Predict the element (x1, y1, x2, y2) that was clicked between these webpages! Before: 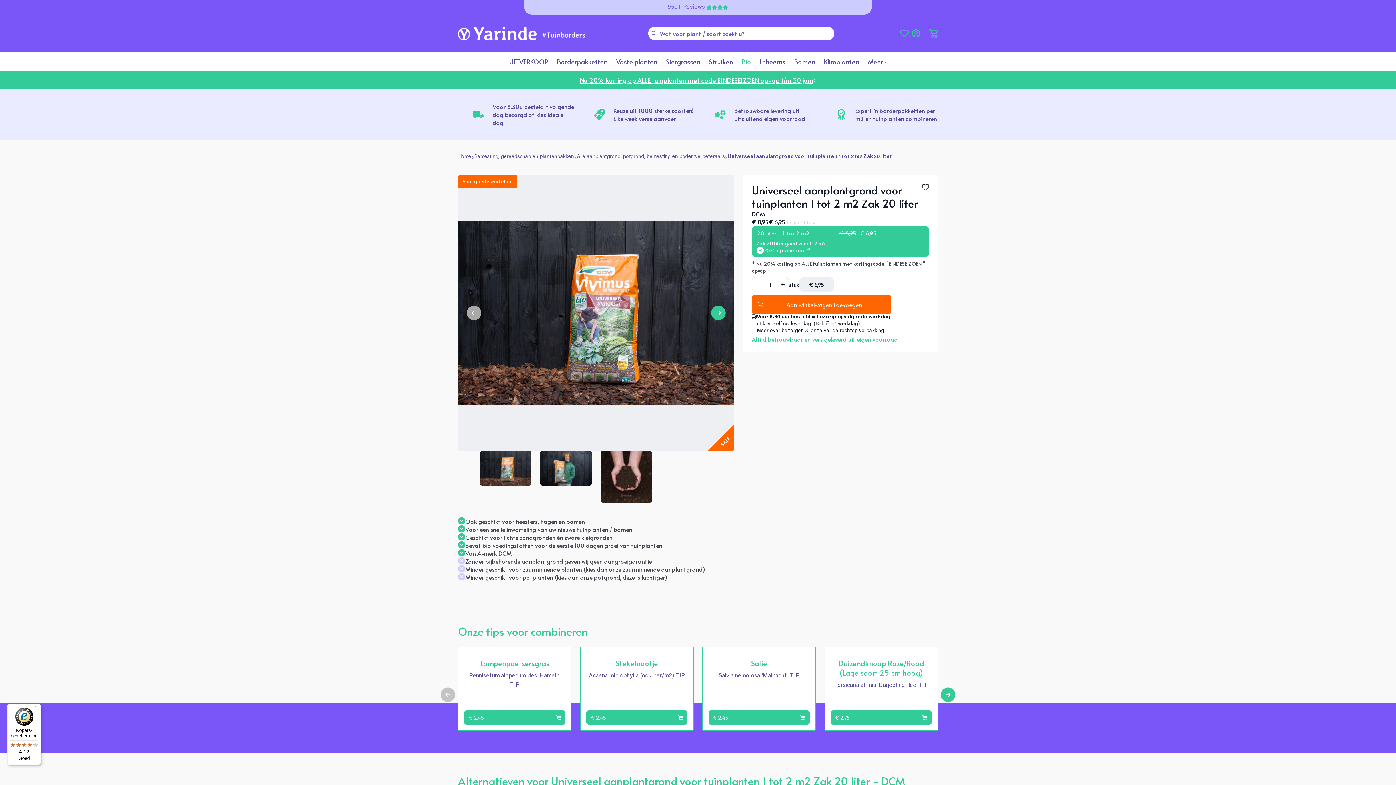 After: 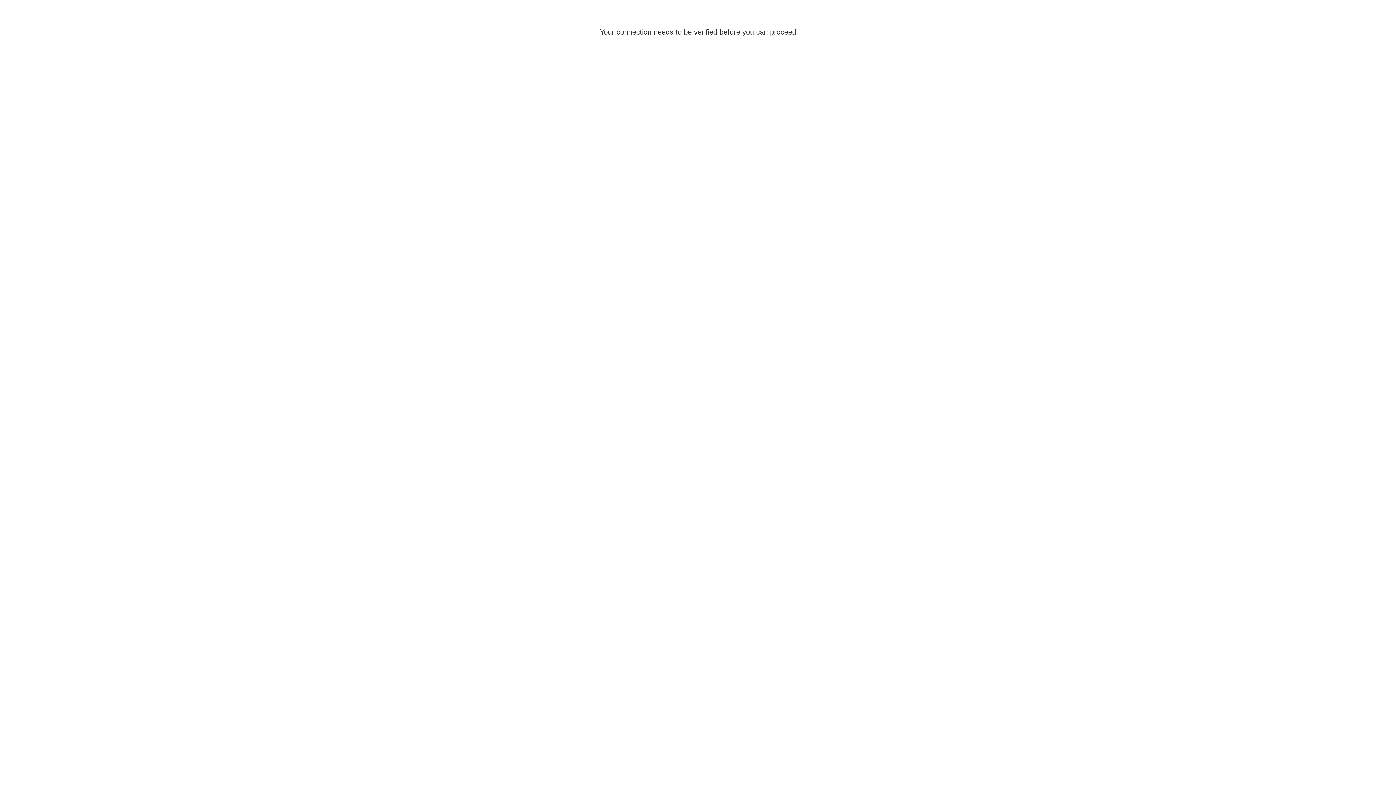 Action: label: Inloggen bbox: (912, 26, 920, 40)